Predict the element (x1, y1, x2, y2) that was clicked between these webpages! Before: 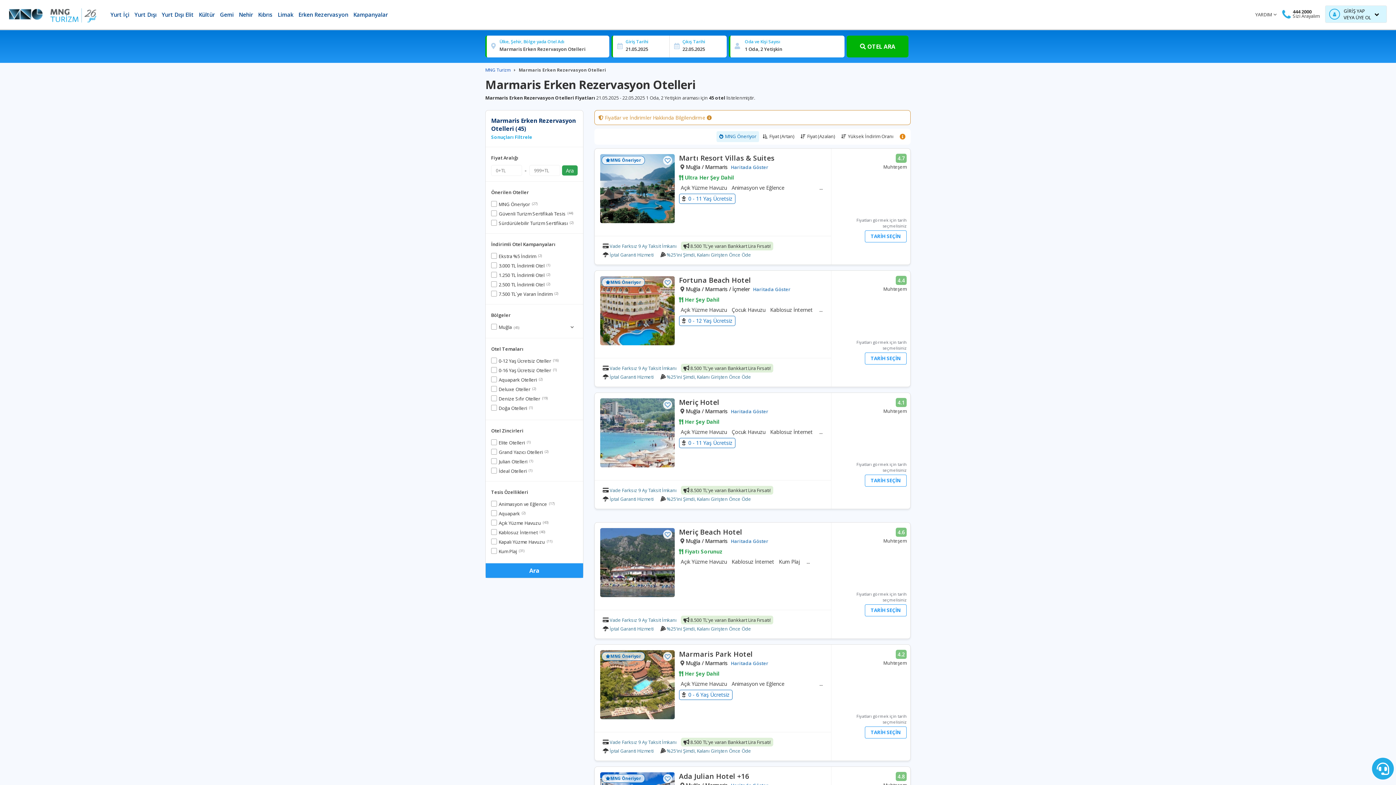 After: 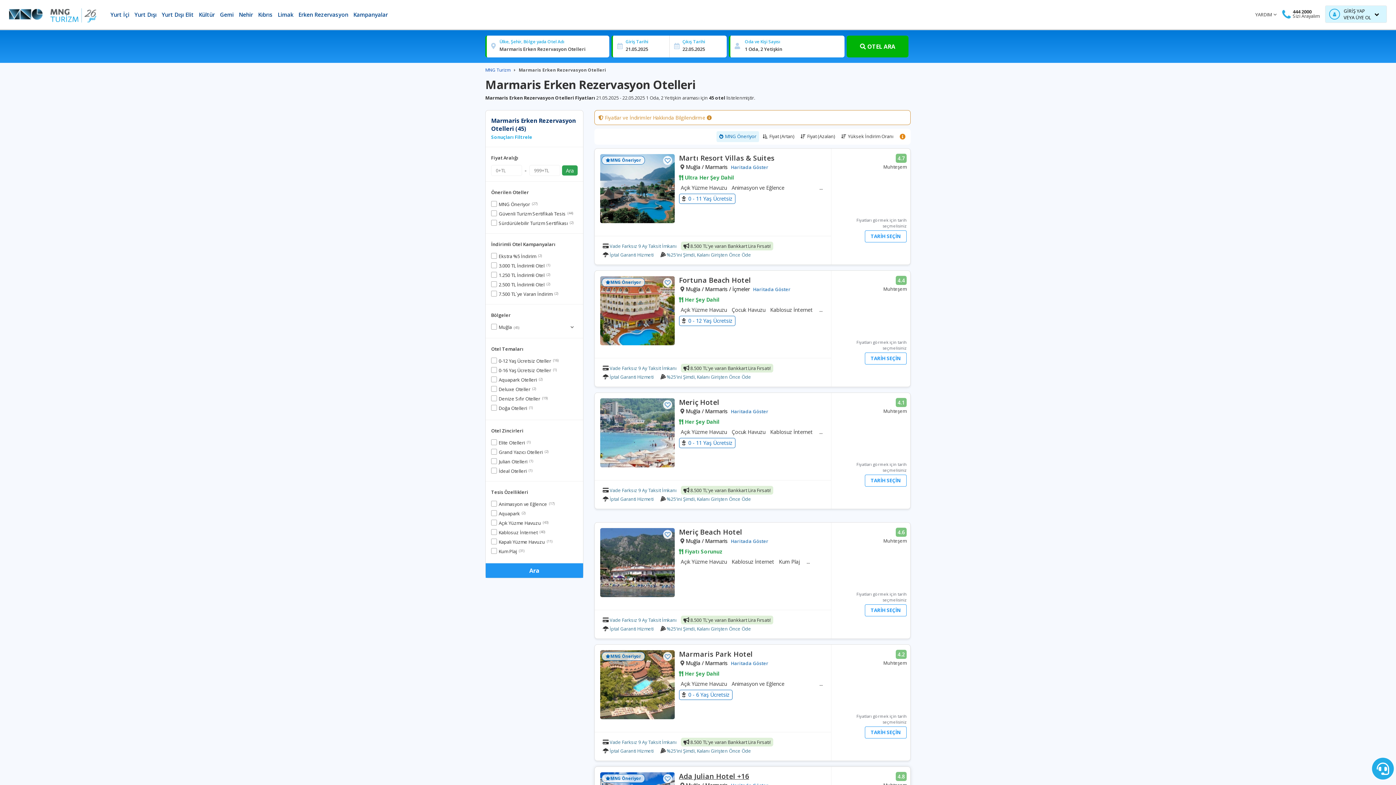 Action: bbox: (679, 771, 749, 781) label: Ada Julian Hotel +16